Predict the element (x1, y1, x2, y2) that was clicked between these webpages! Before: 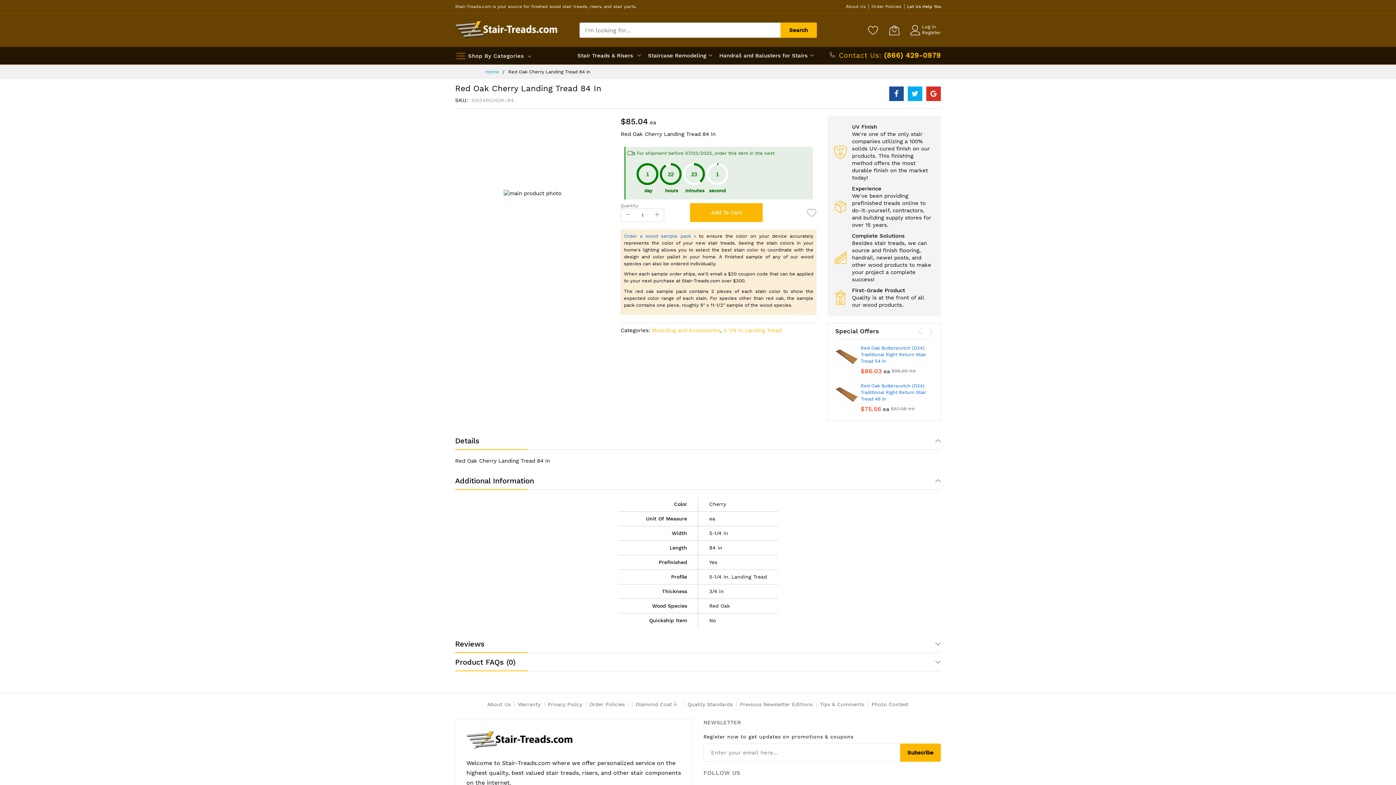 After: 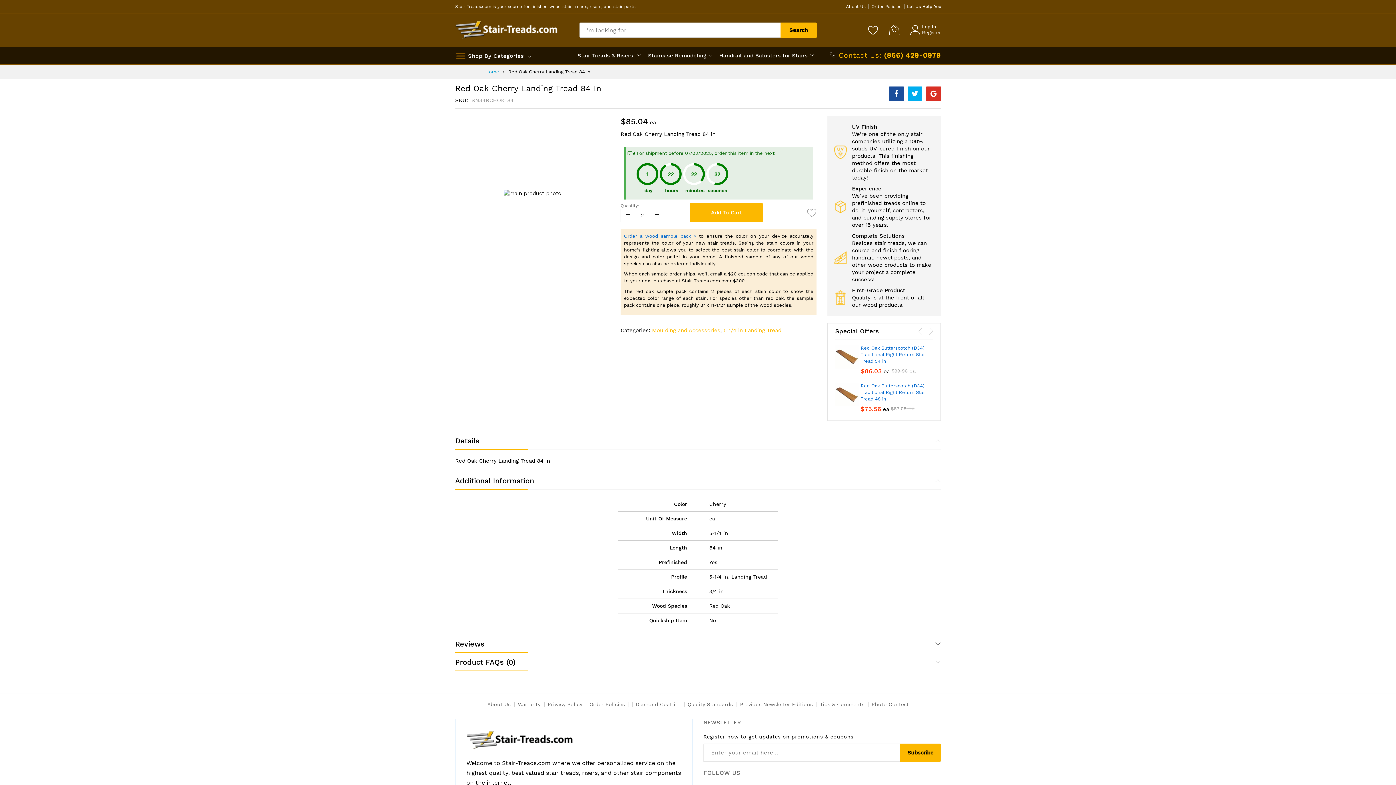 Action: bbox: (649, 208, 664, 222) label: Increase Qty